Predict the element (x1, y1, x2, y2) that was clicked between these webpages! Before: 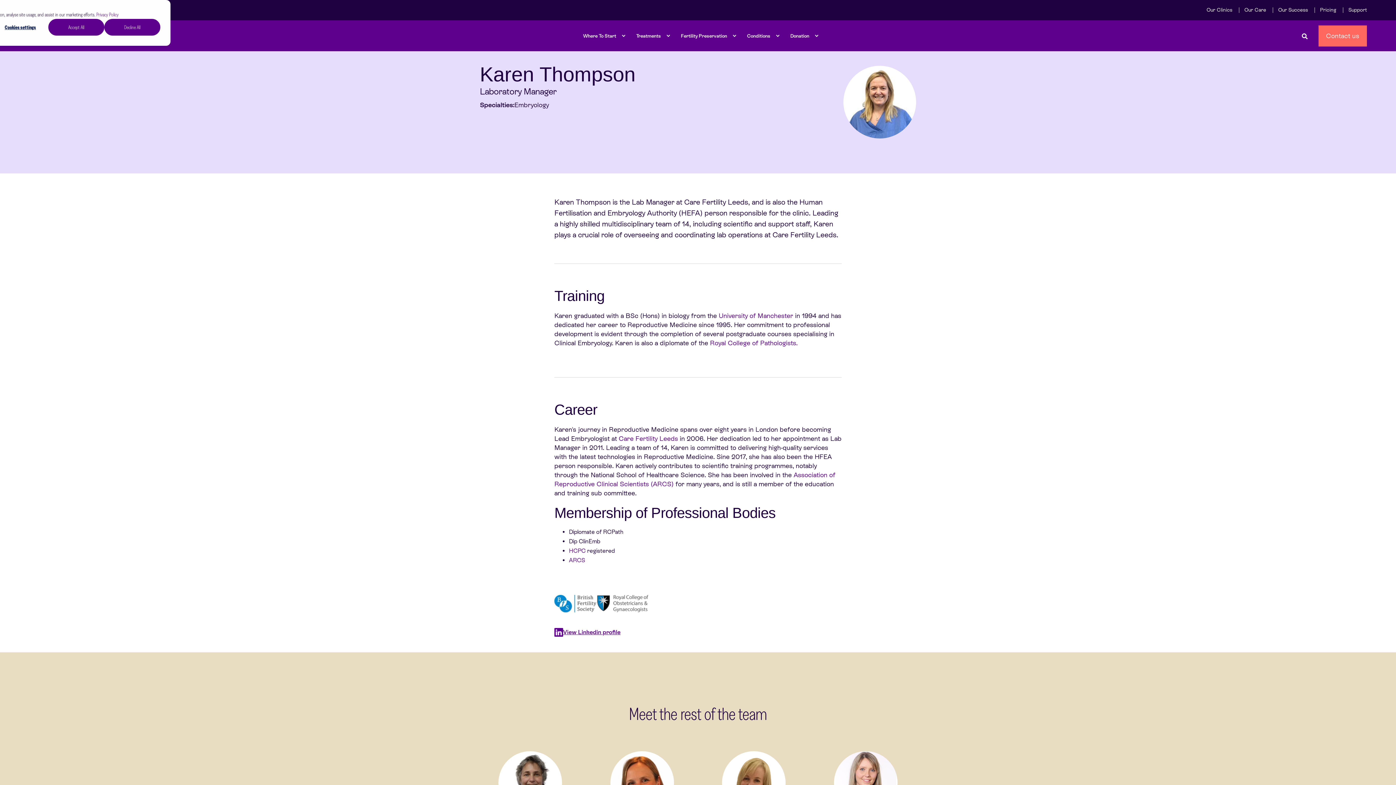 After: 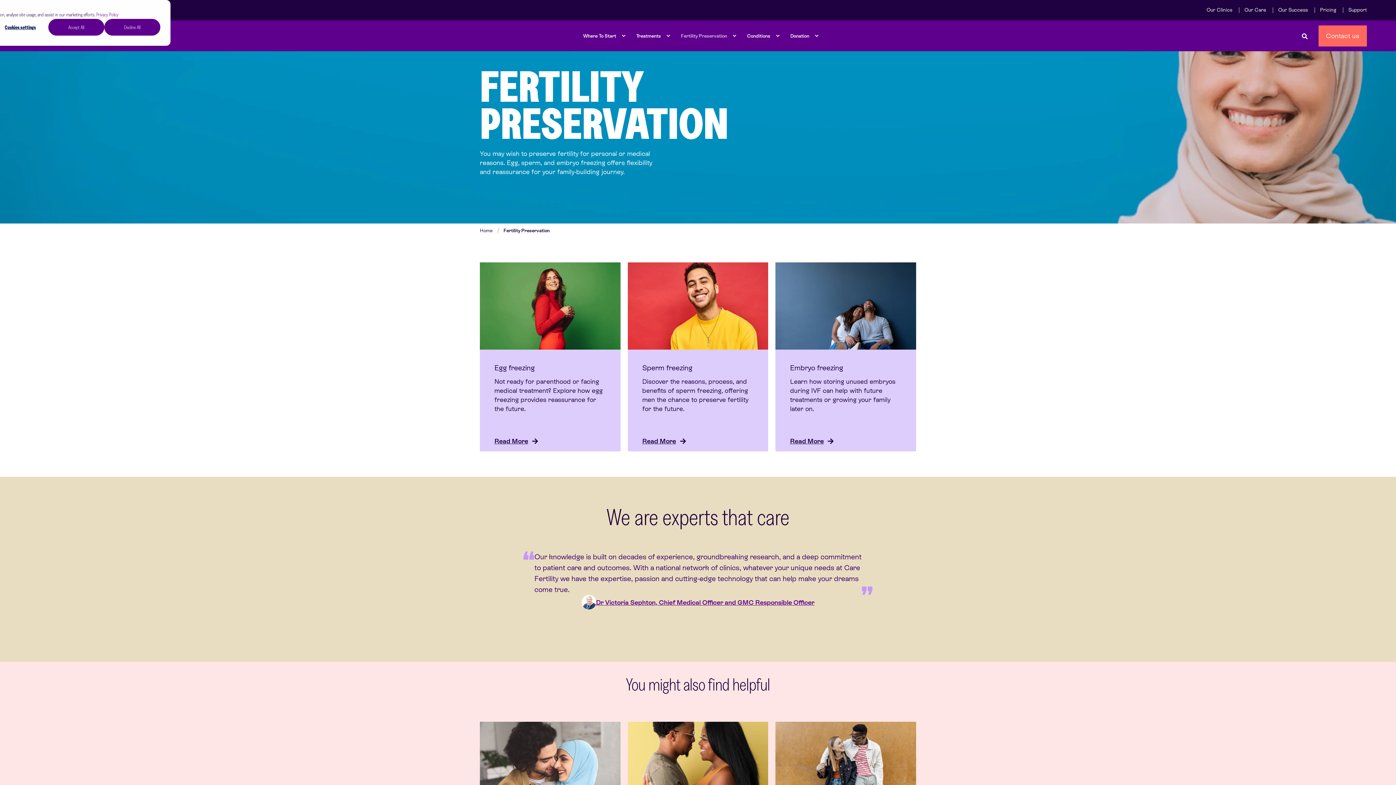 Action: label: Fertility Preservation bbox: (672, 20, 738, 51)